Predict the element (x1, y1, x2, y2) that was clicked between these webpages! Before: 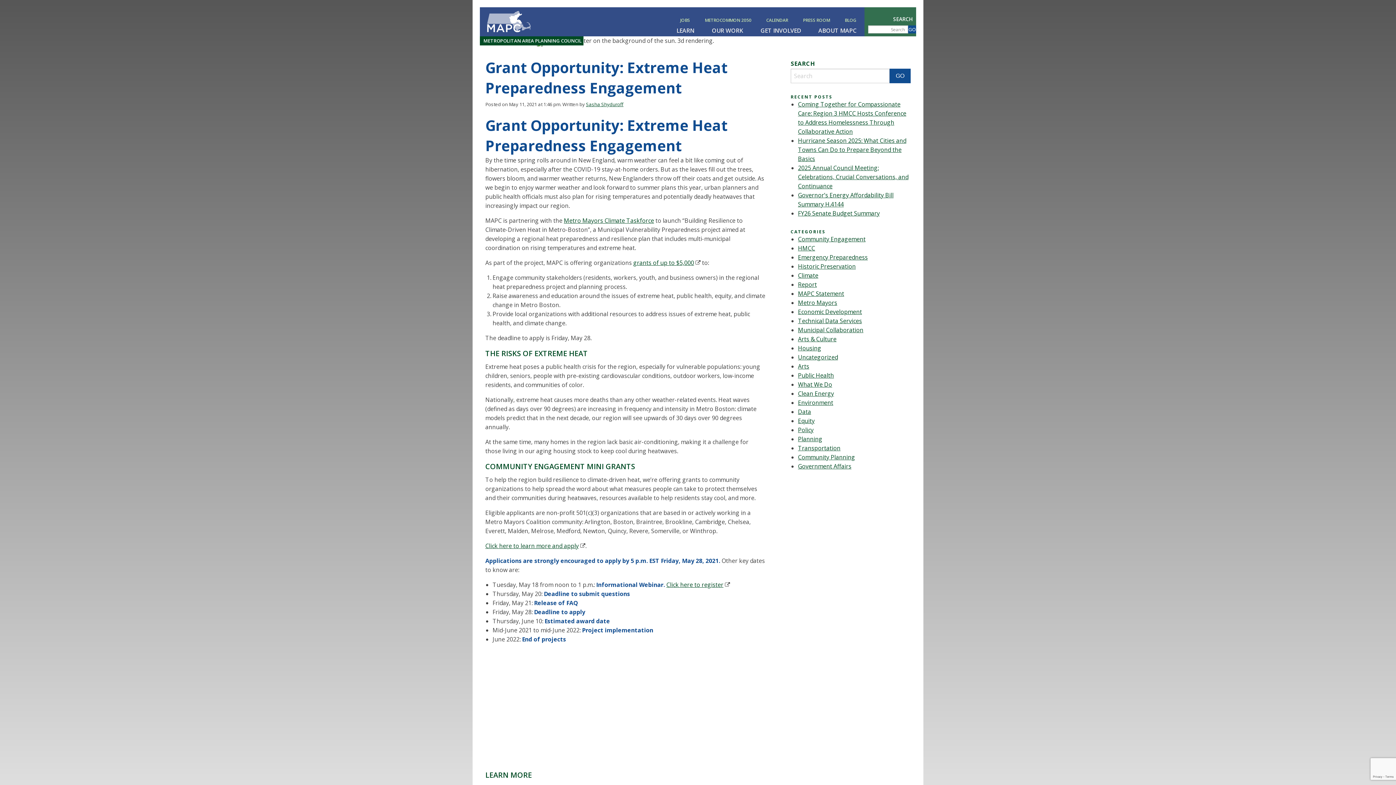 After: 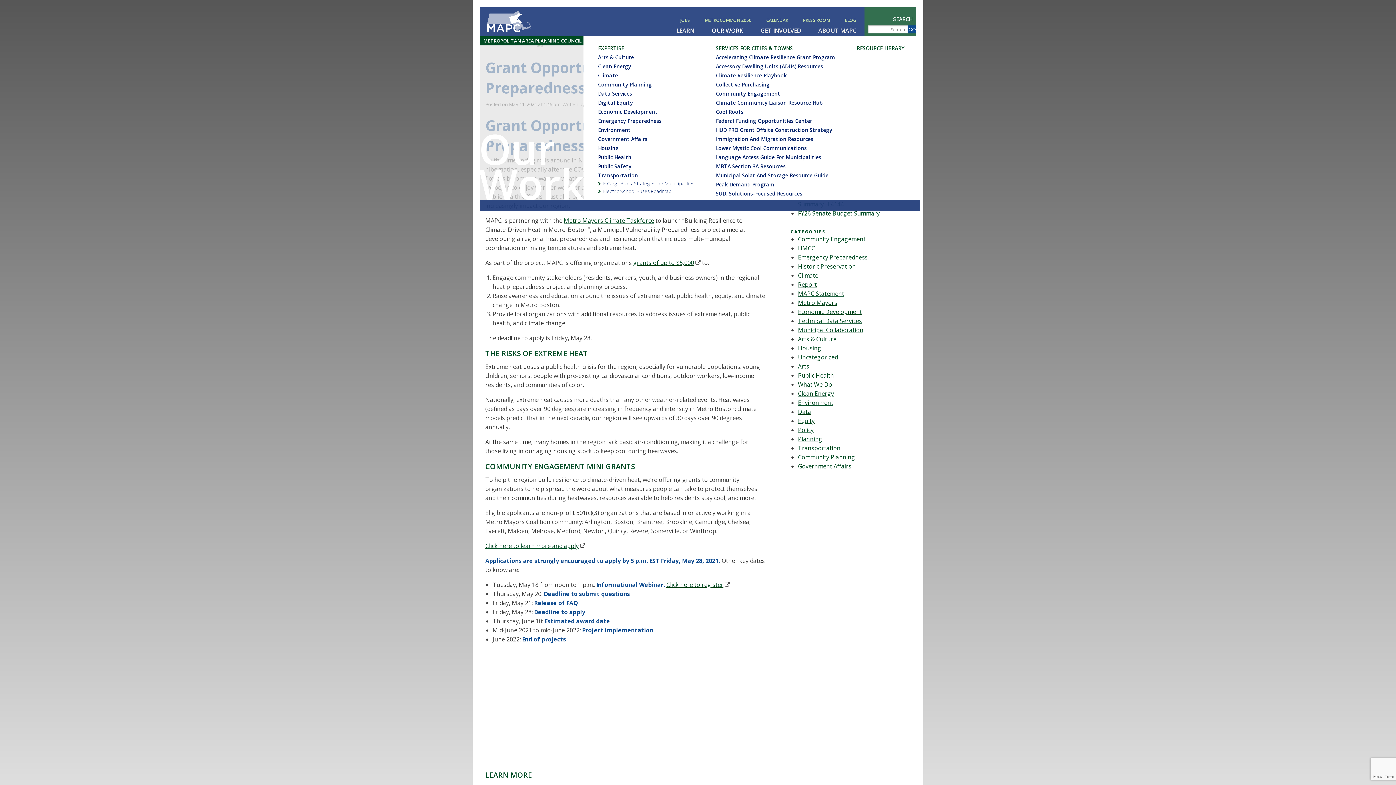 Action: label: OUR WORK bbox: (704, 26, 751, 36)